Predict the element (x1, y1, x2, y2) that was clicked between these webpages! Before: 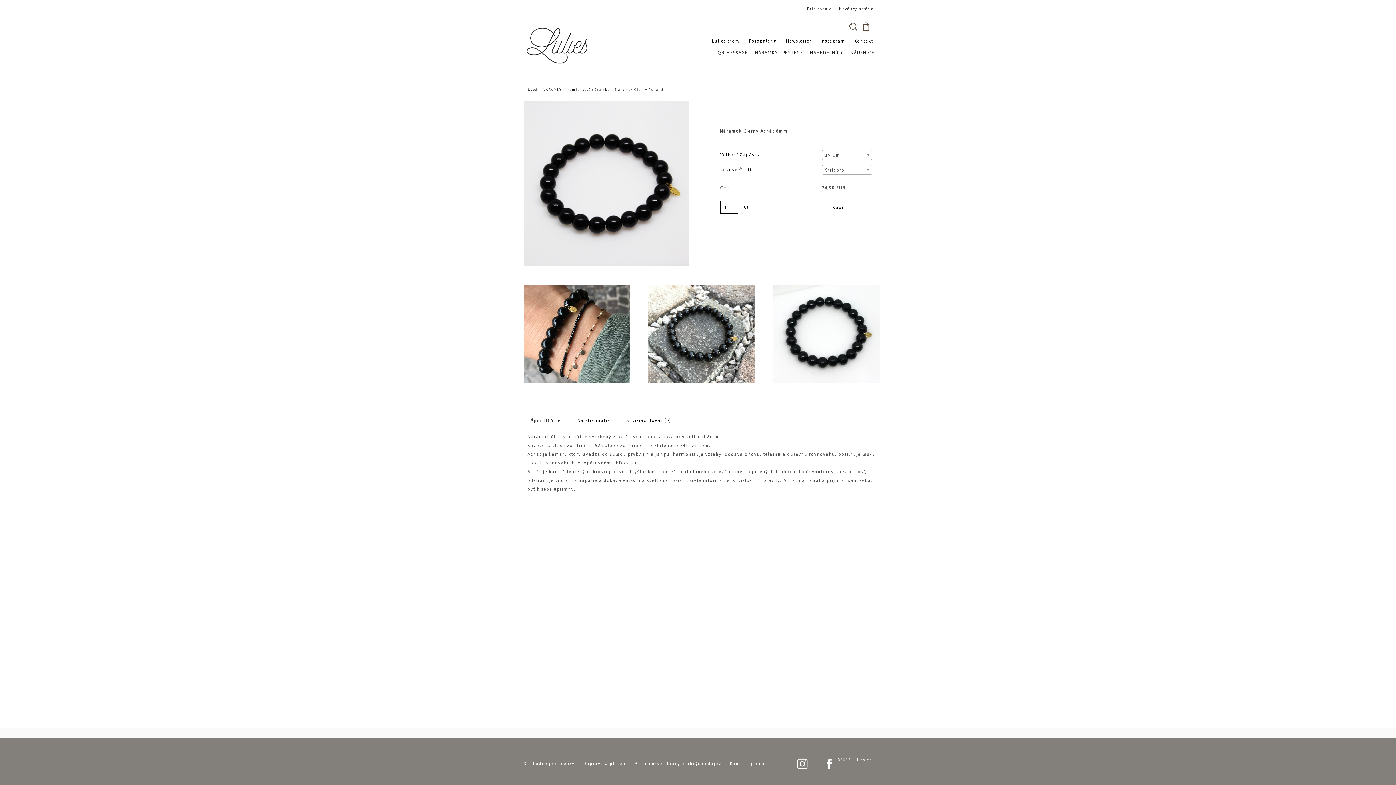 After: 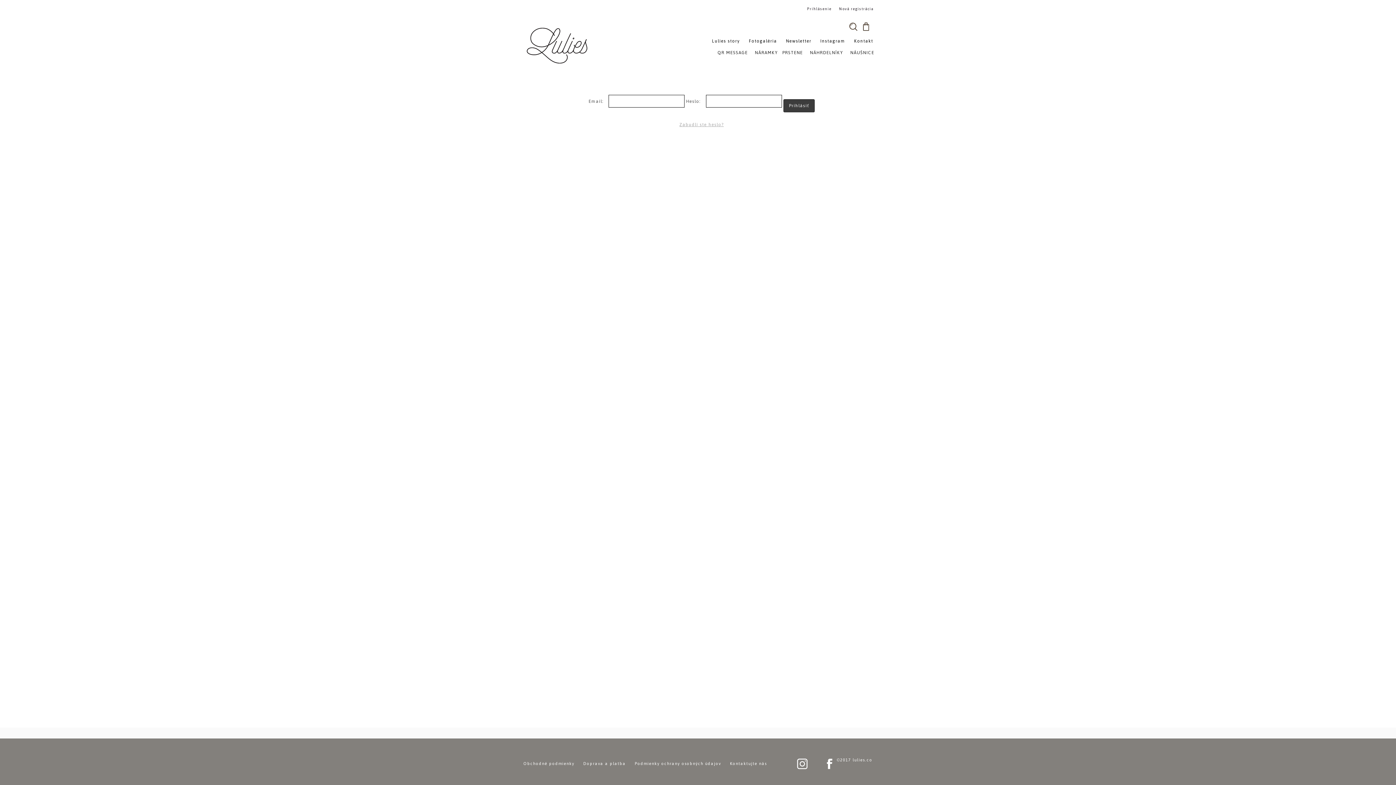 Action: label: Prihlásenie  bbox: (807, 6, 833, 10)